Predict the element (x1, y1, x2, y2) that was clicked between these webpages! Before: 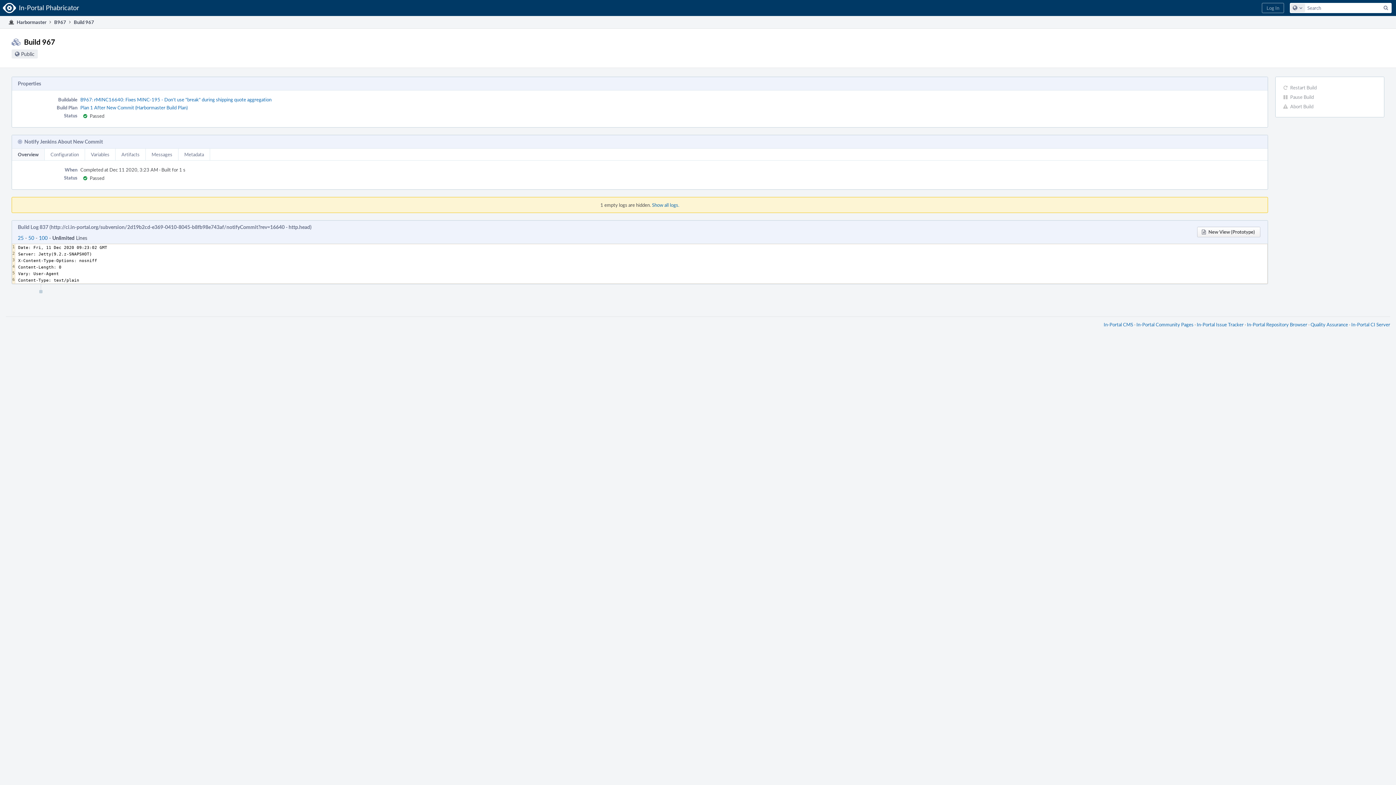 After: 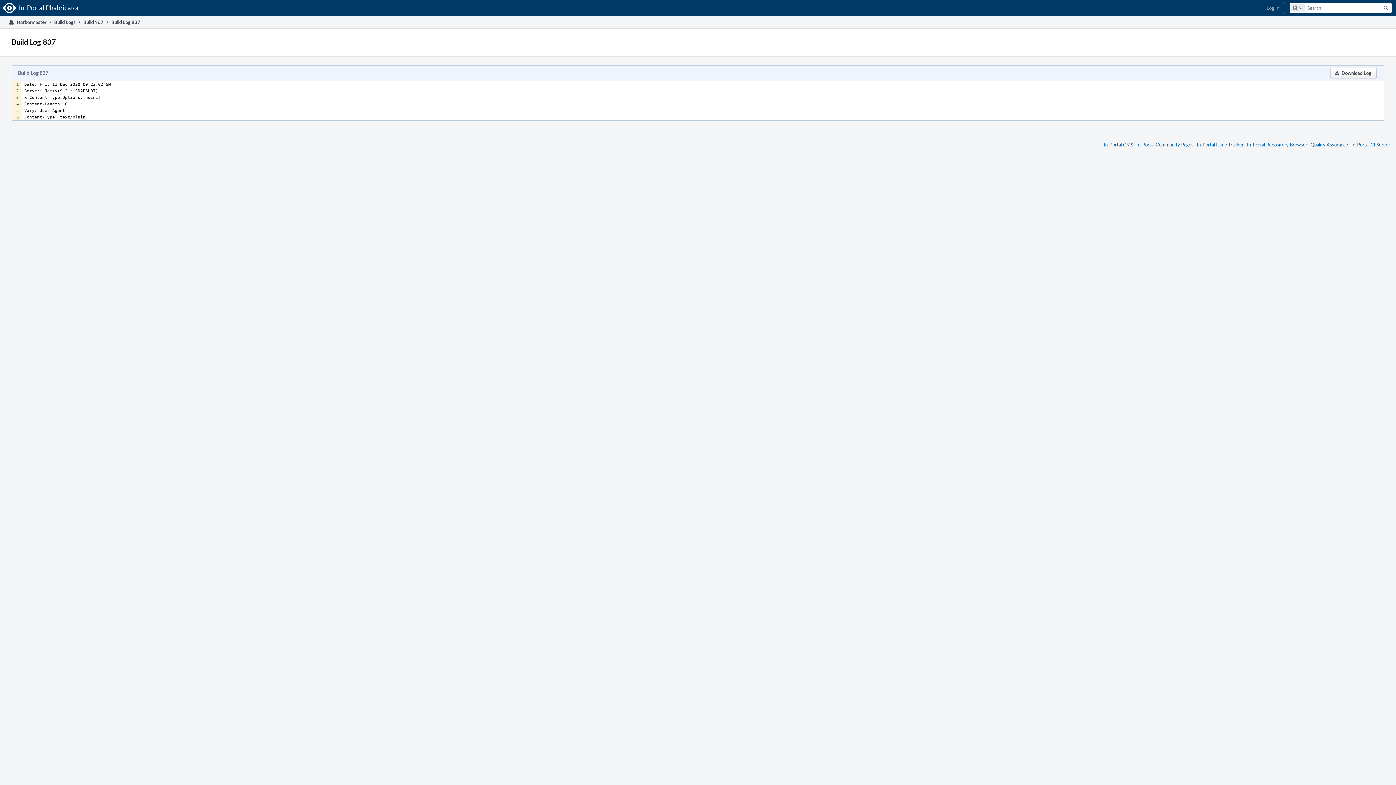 Action: bbox: (1197, 226, 1260, 237) label: New View (Prototype)